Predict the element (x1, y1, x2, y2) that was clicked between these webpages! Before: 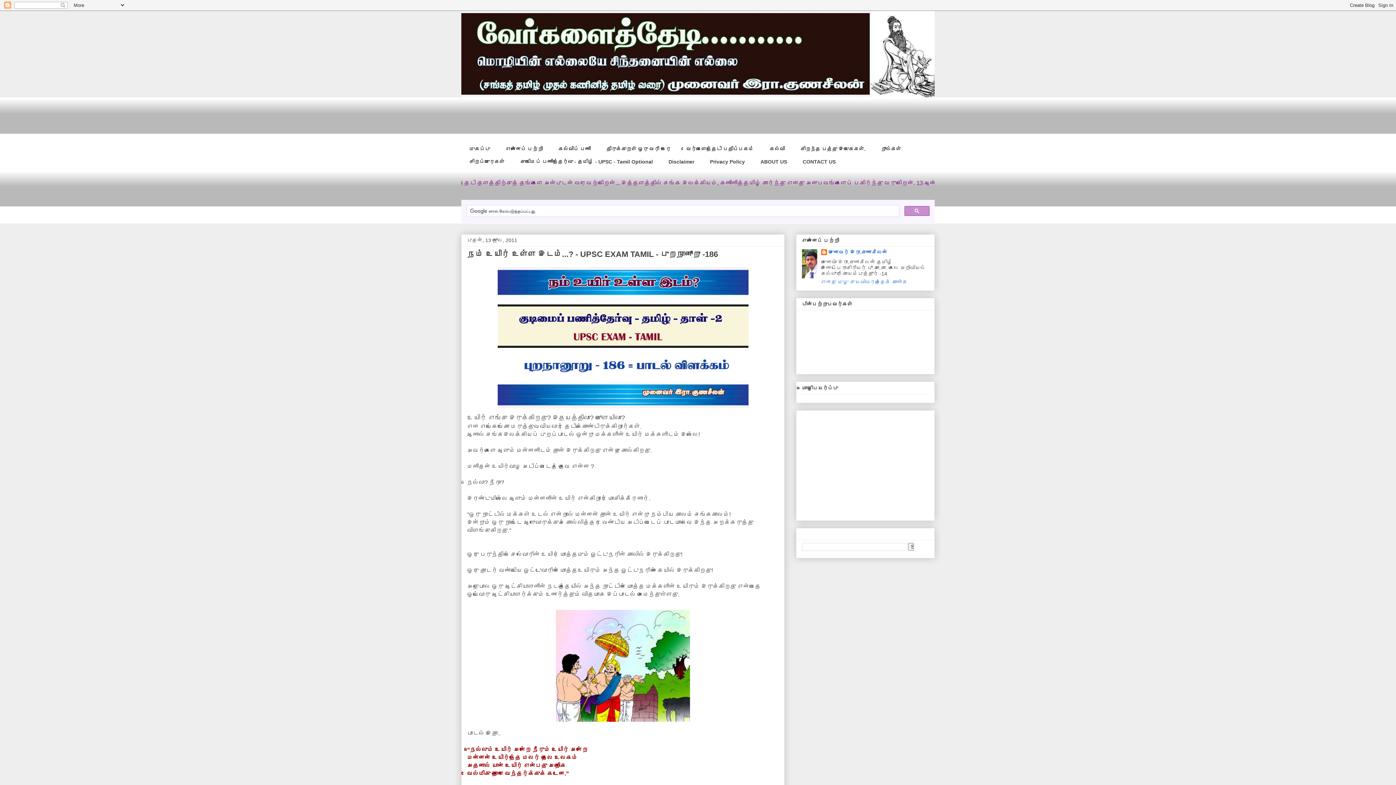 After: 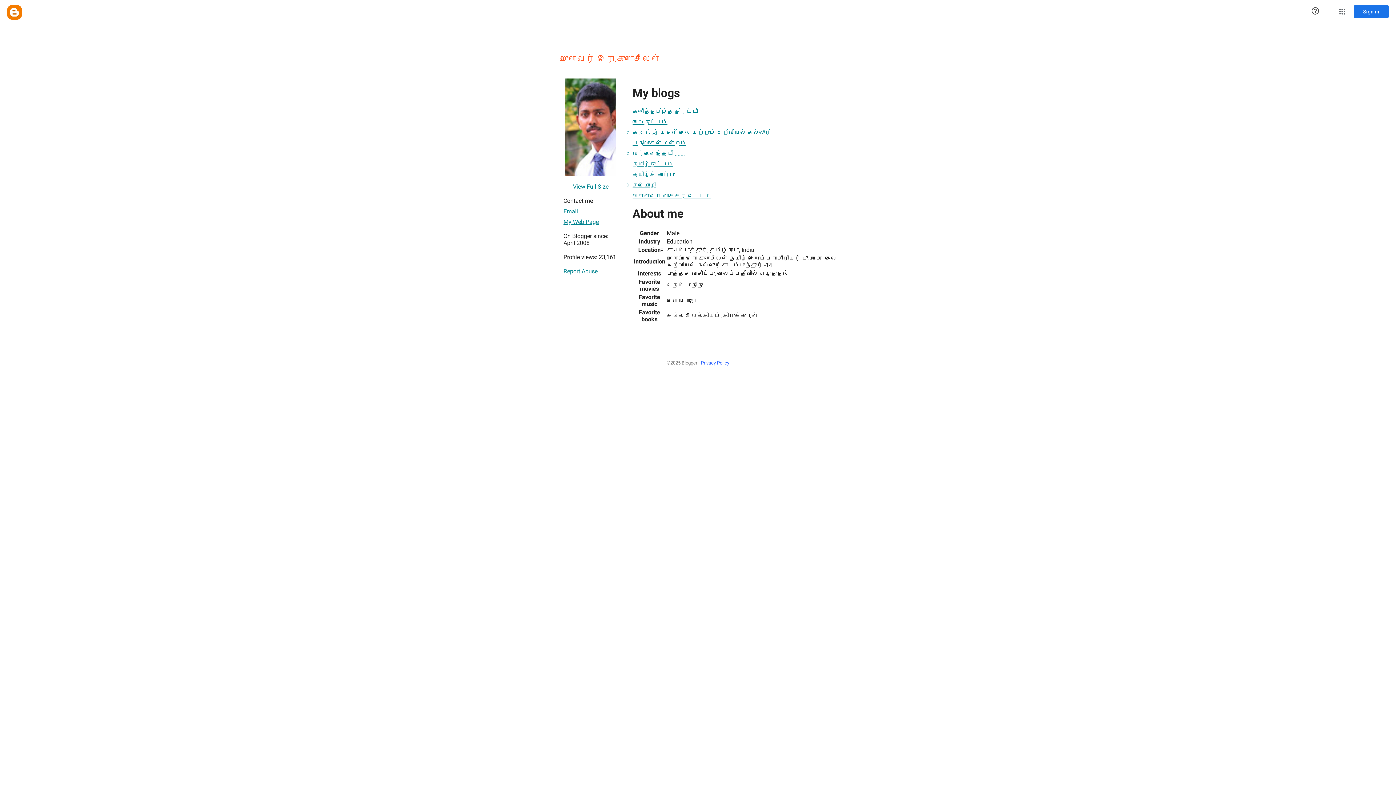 Action: bbox: (821, 249, 887, 256) label: முனைவர் இரா.குணசீலன்